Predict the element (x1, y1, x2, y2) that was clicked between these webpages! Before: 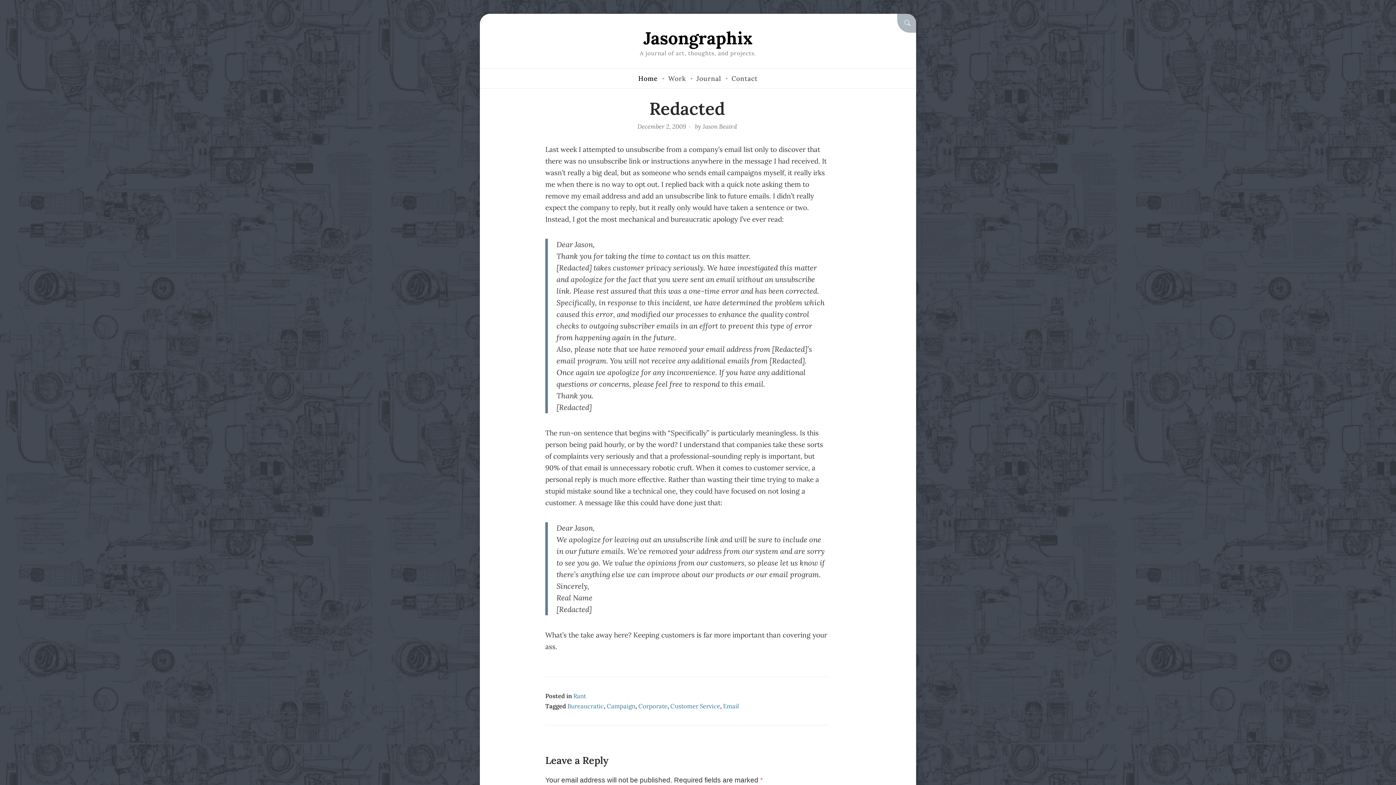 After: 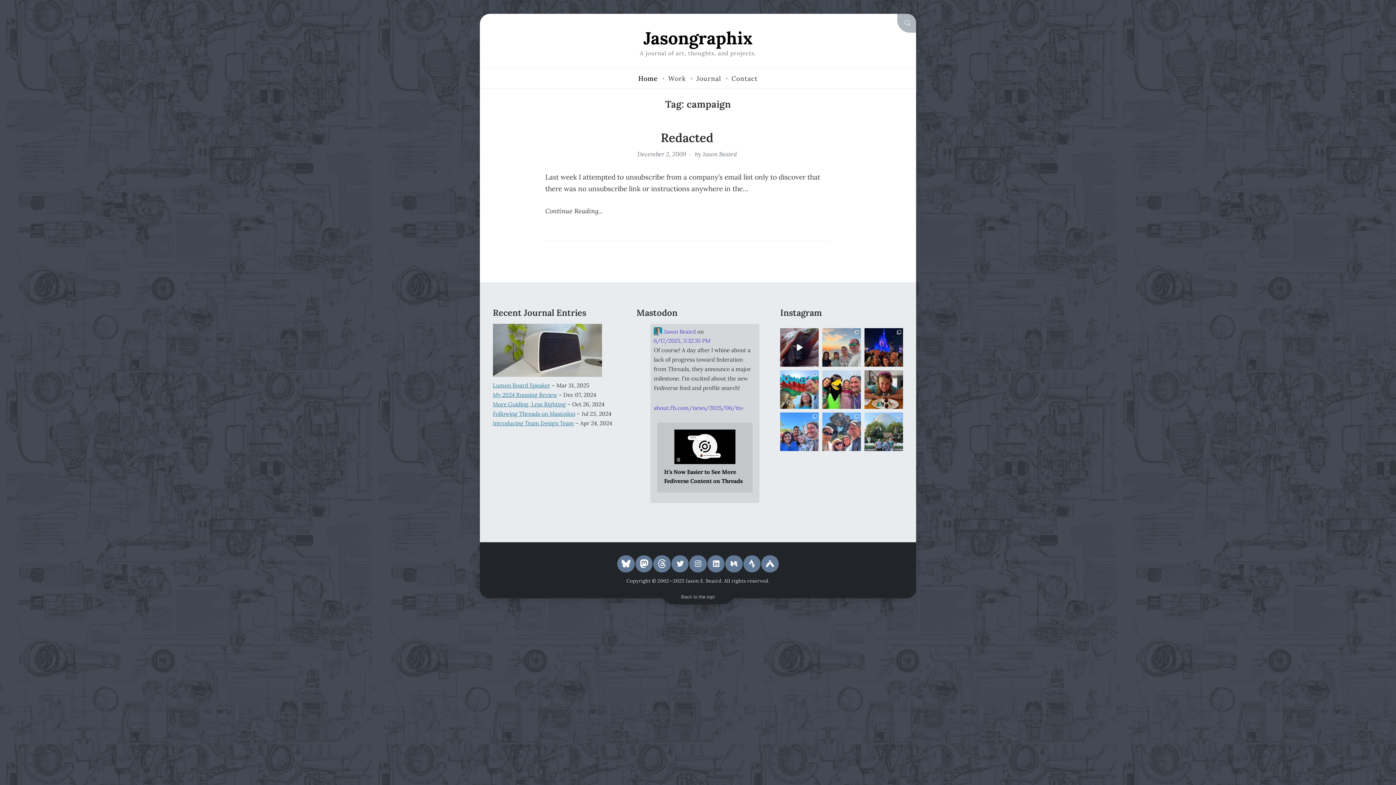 Action: bbox: (606, 702, 635, 710) label: Campaign